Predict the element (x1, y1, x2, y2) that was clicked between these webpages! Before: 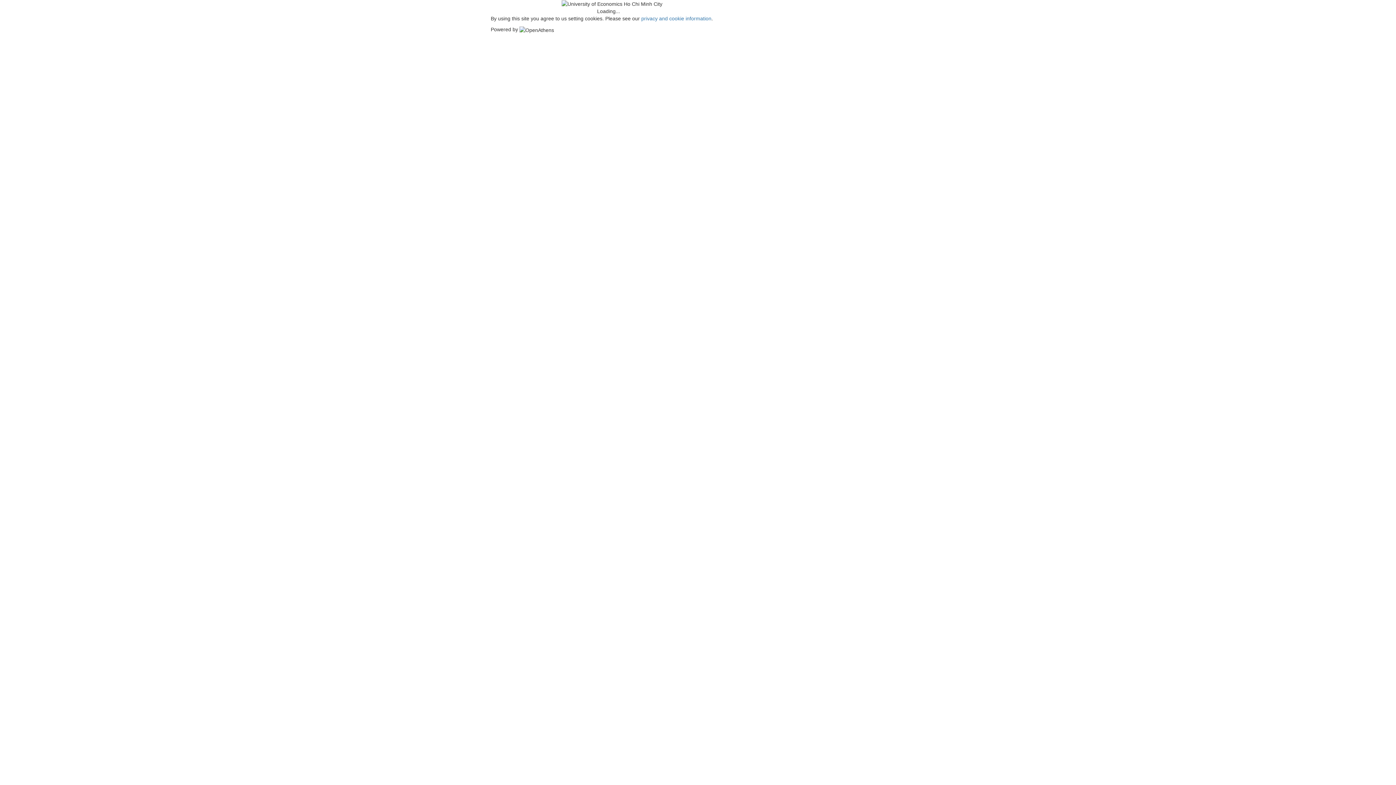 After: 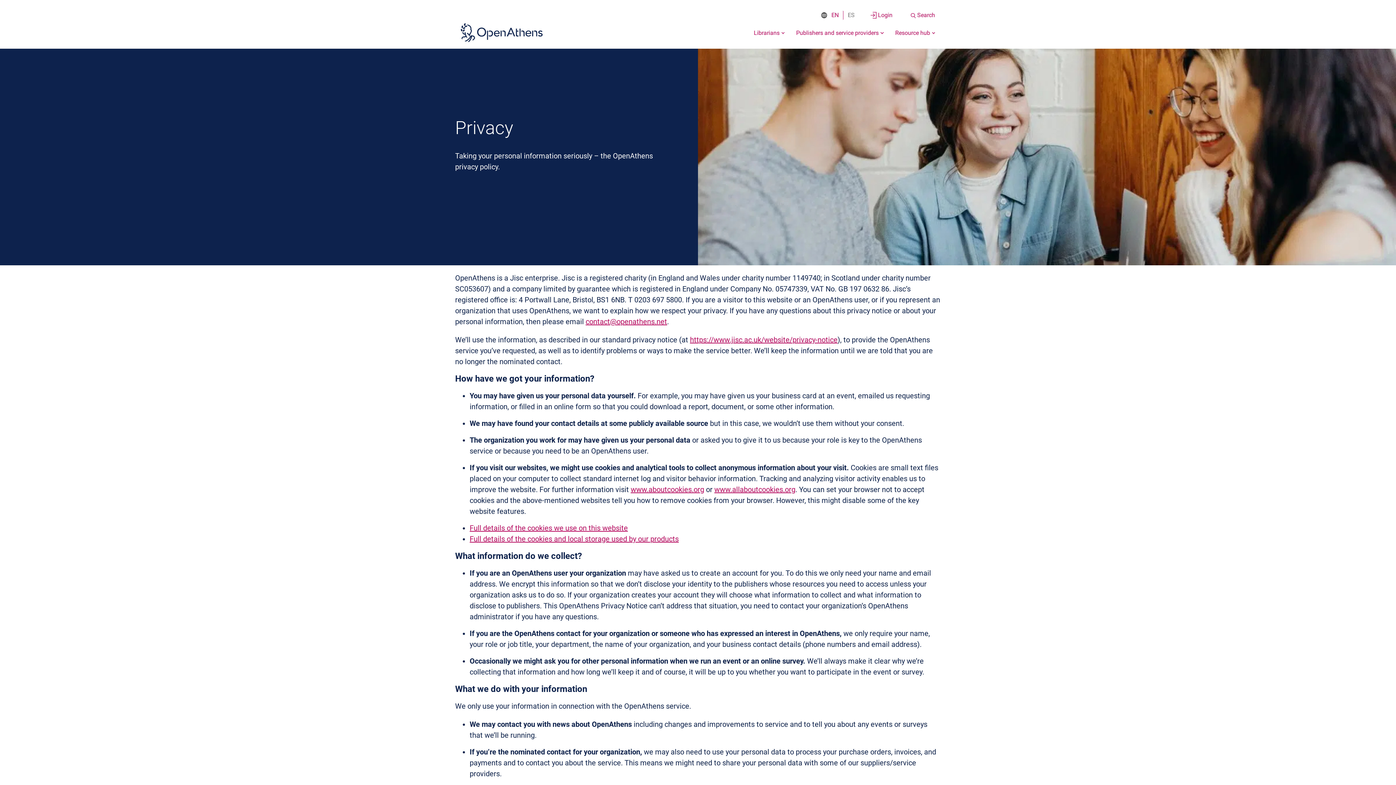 Action: label: privacy and cookie information bbox: (641, 15, 711, 21)